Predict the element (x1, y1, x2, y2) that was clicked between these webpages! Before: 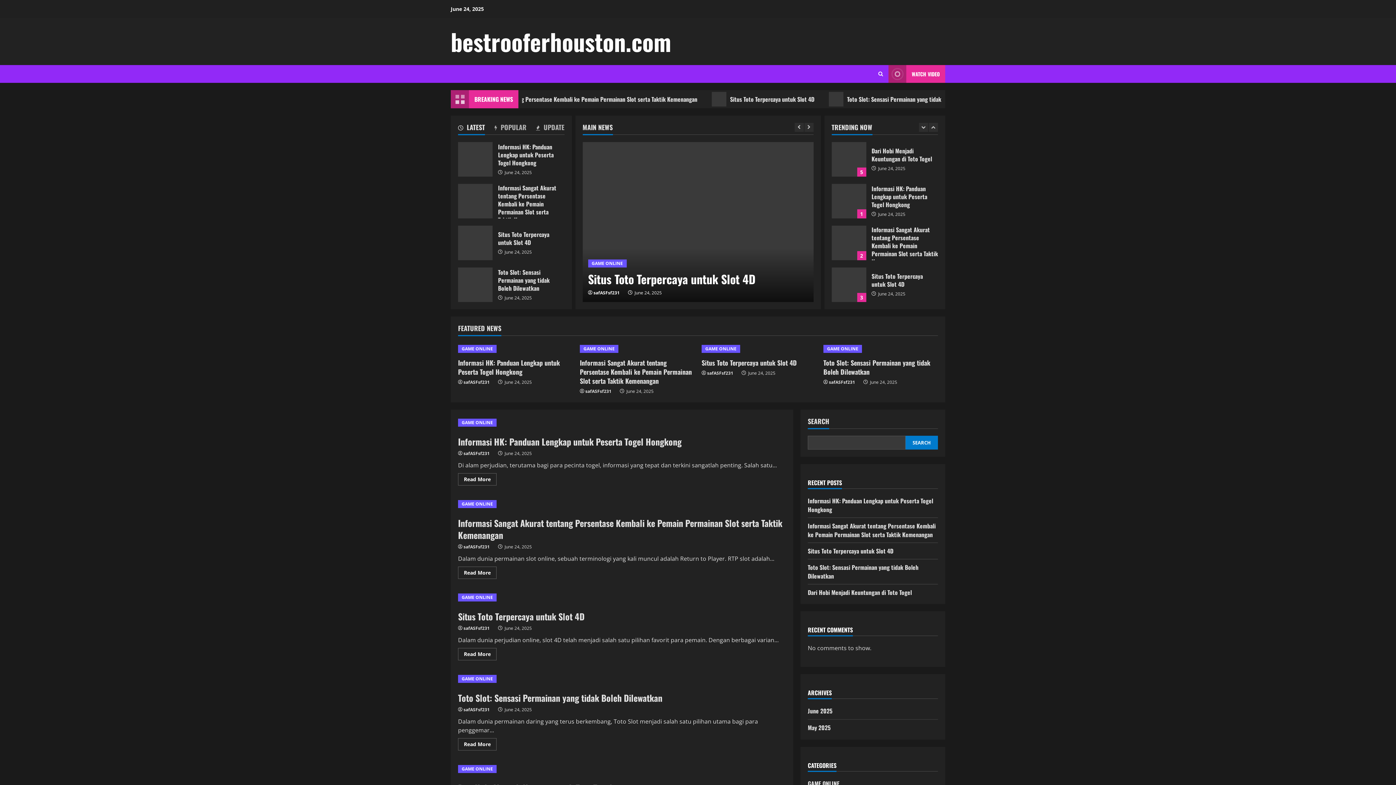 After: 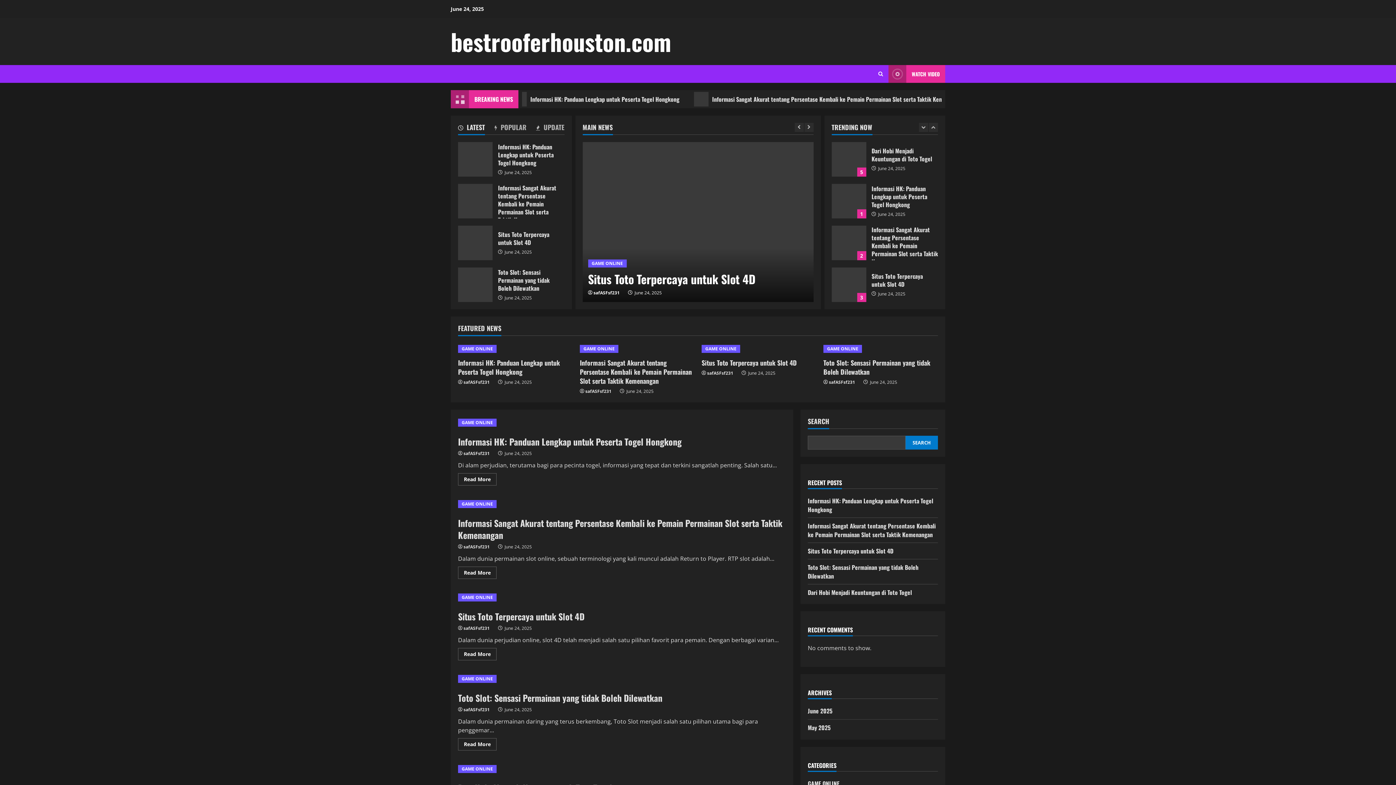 Action: label: Recent bbox: (458, 122, 485, 134)